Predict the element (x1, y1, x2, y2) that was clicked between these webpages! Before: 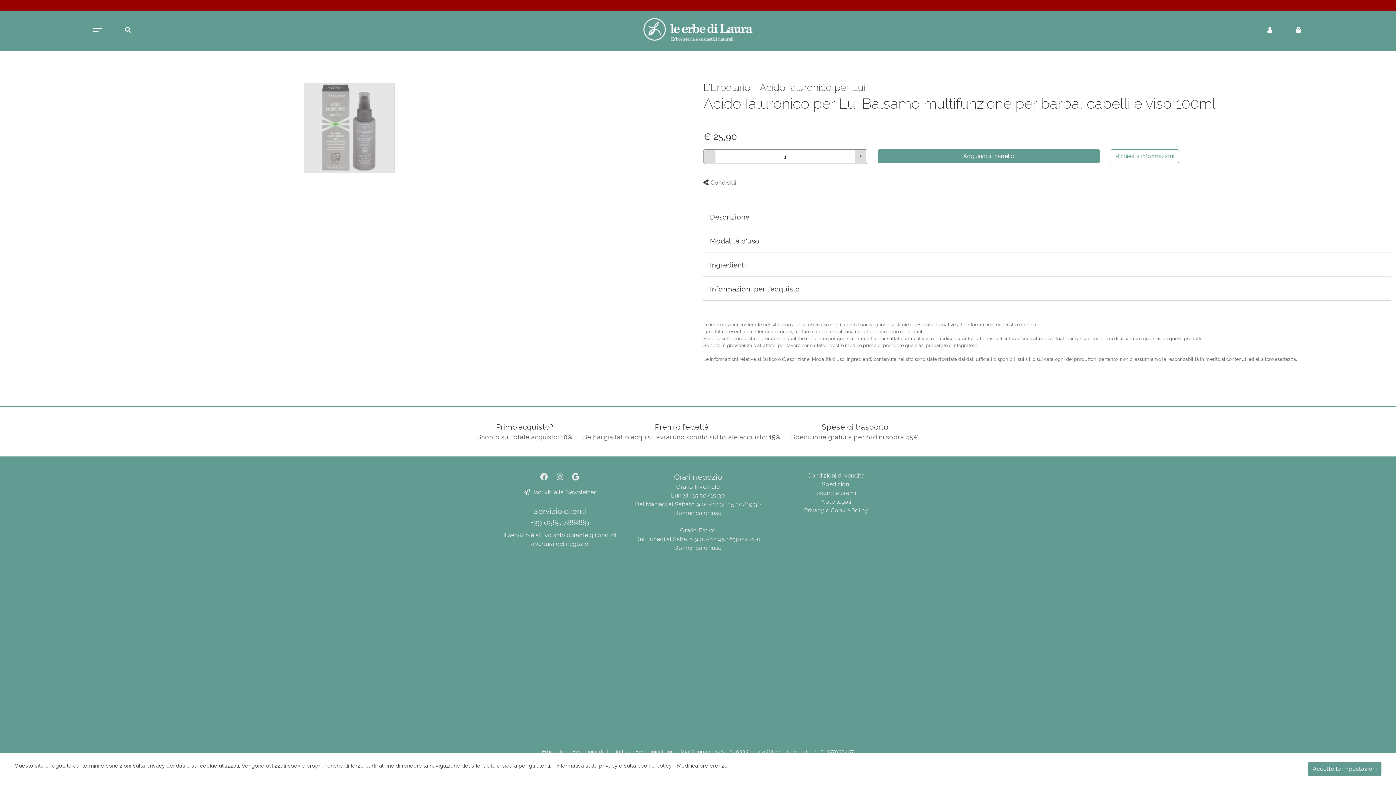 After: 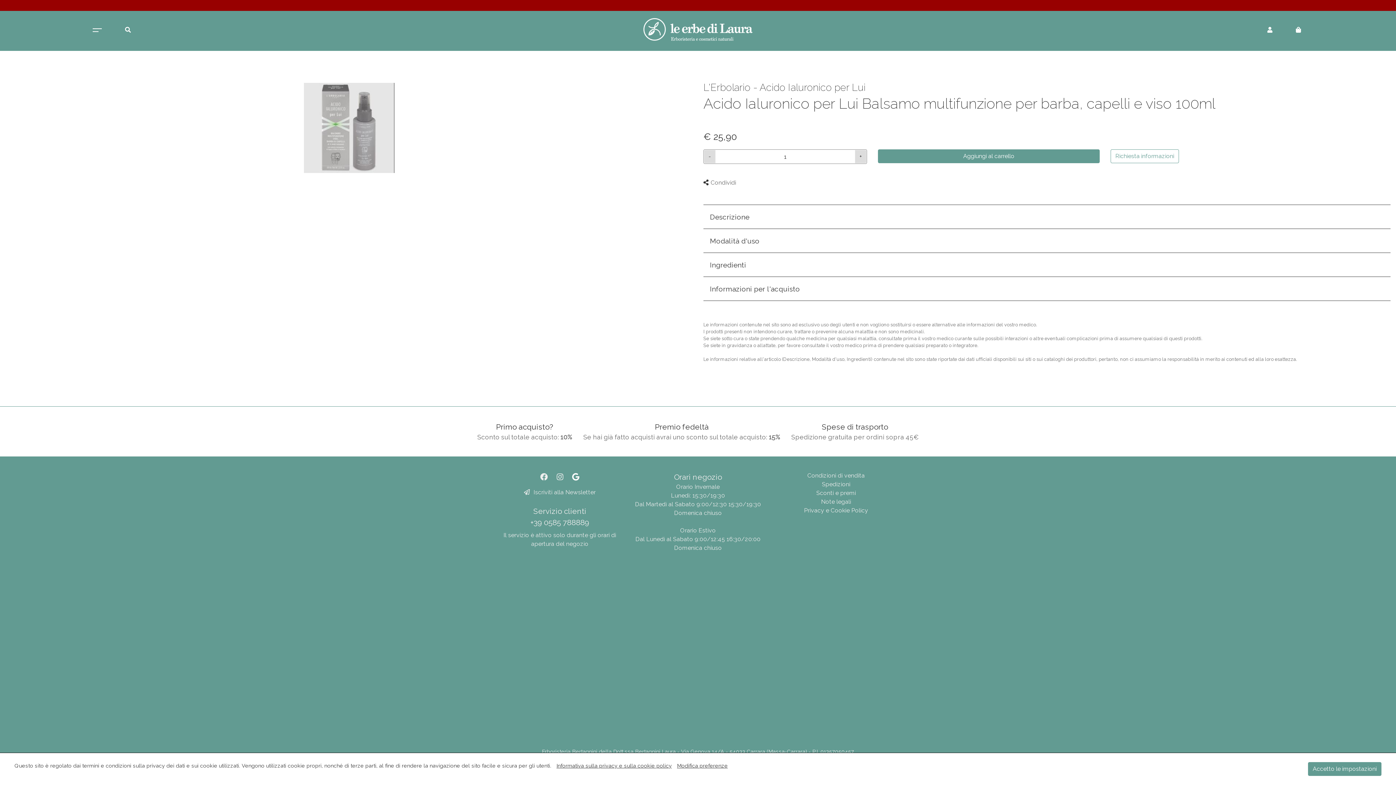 Action: bbox: (568, 472, 583, 481)